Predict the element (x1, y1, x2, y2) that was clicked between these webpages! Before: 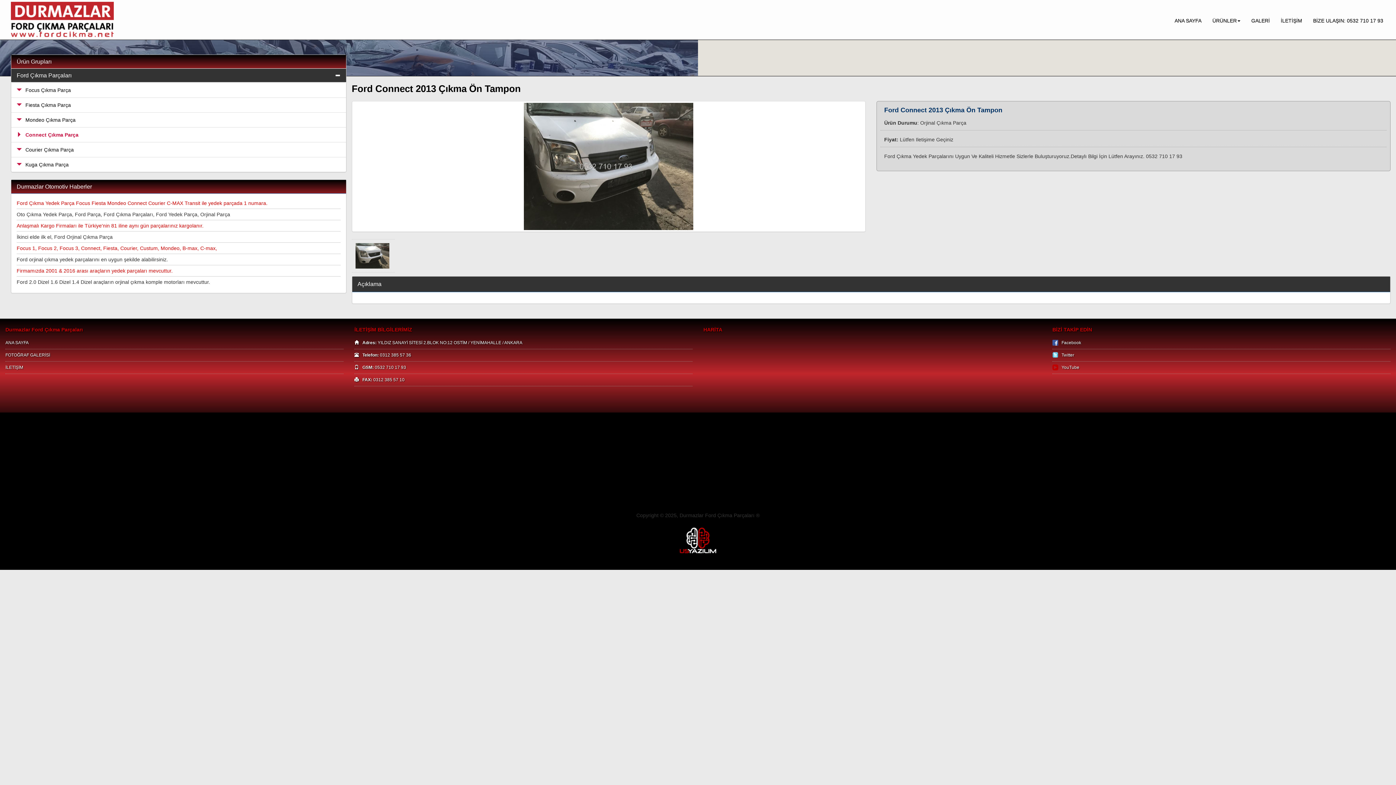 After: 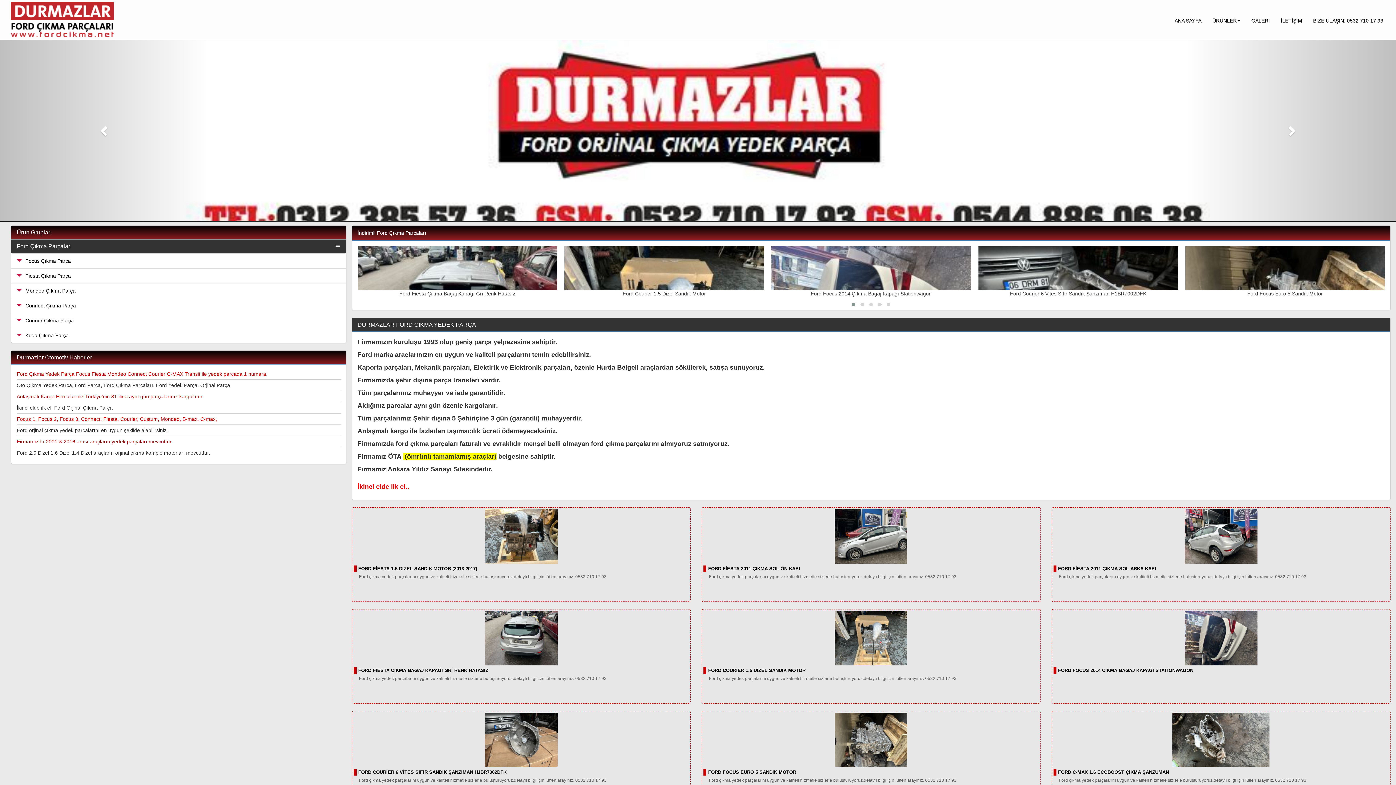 Action: bbox: (10, 1, 113, 37)